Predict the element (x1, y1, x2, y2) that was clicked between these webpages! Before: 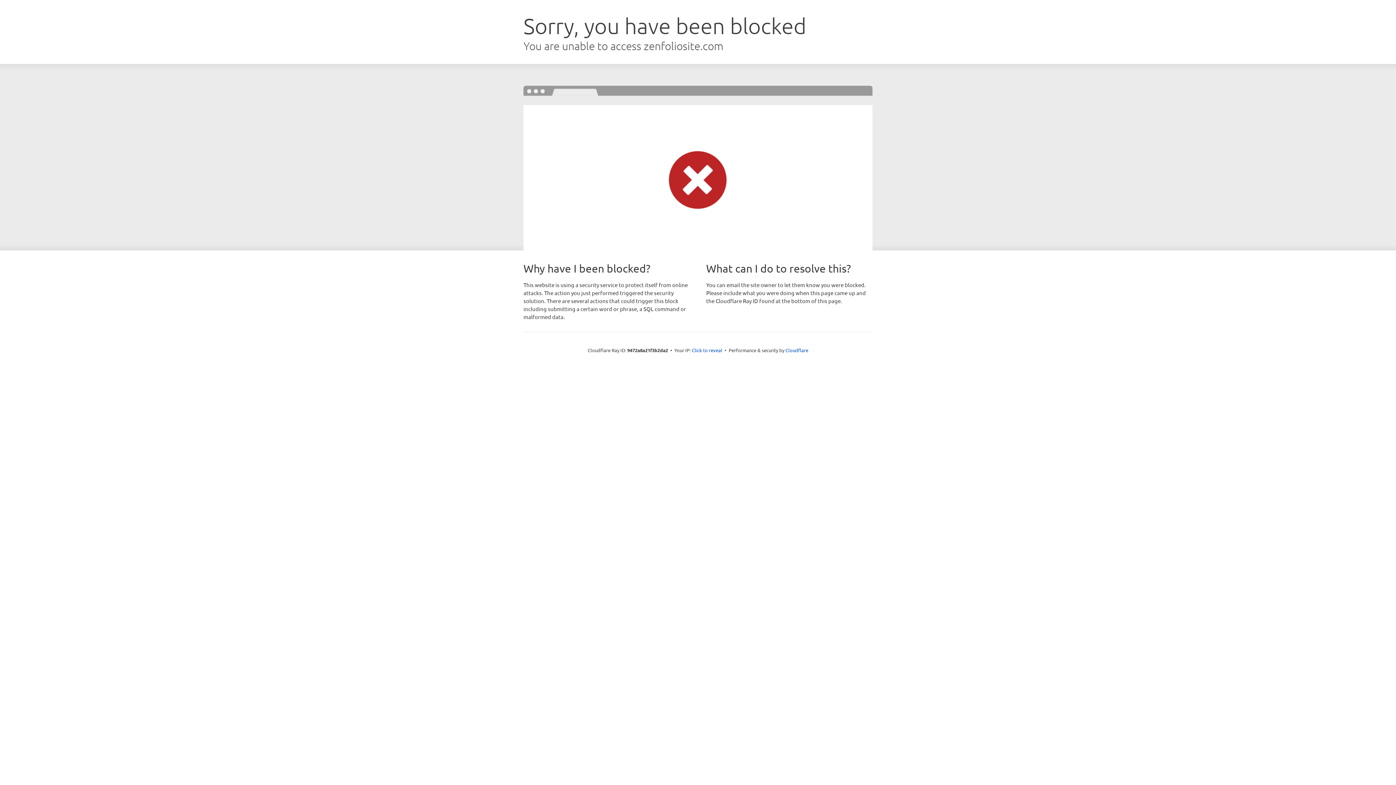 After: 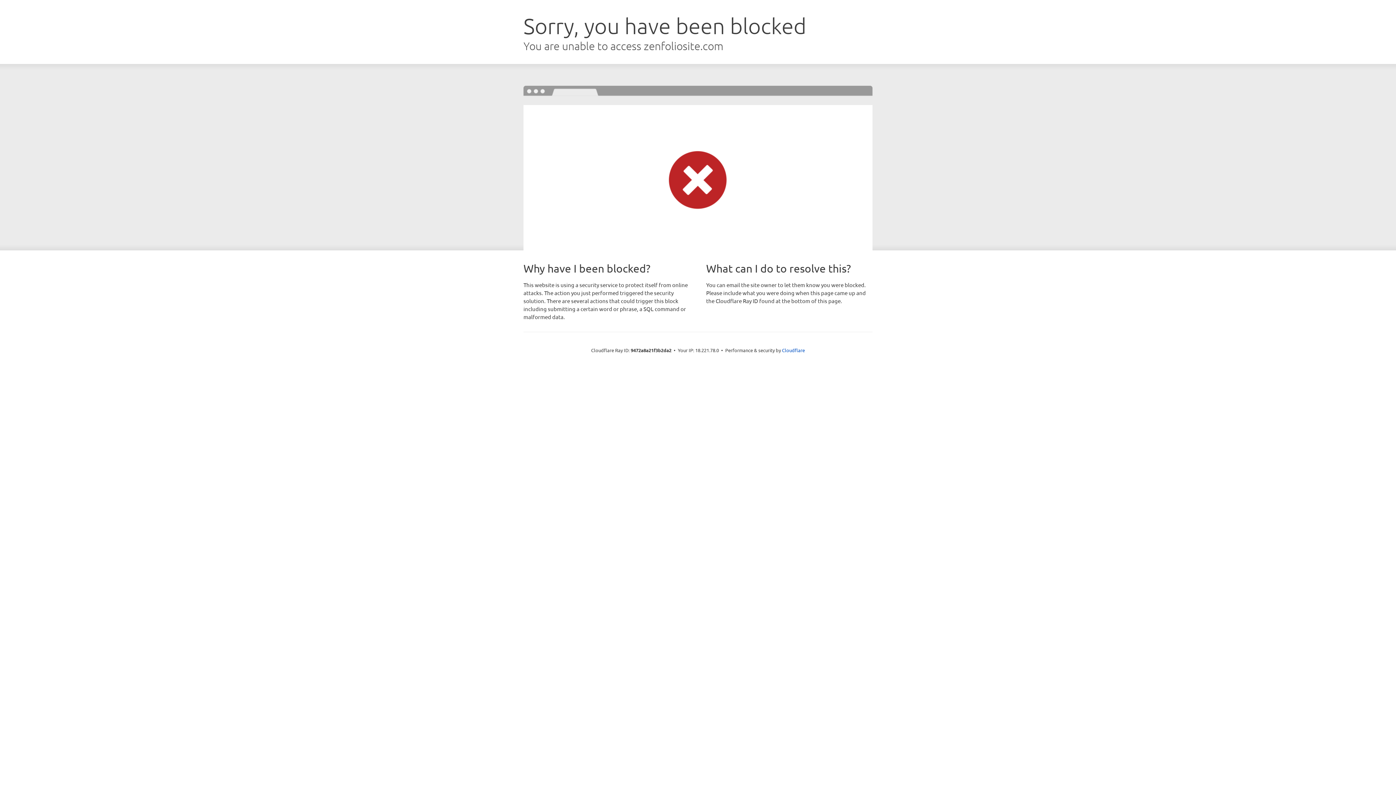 Action: bbox: (692, 346, 722, 353) label: Click to reveal